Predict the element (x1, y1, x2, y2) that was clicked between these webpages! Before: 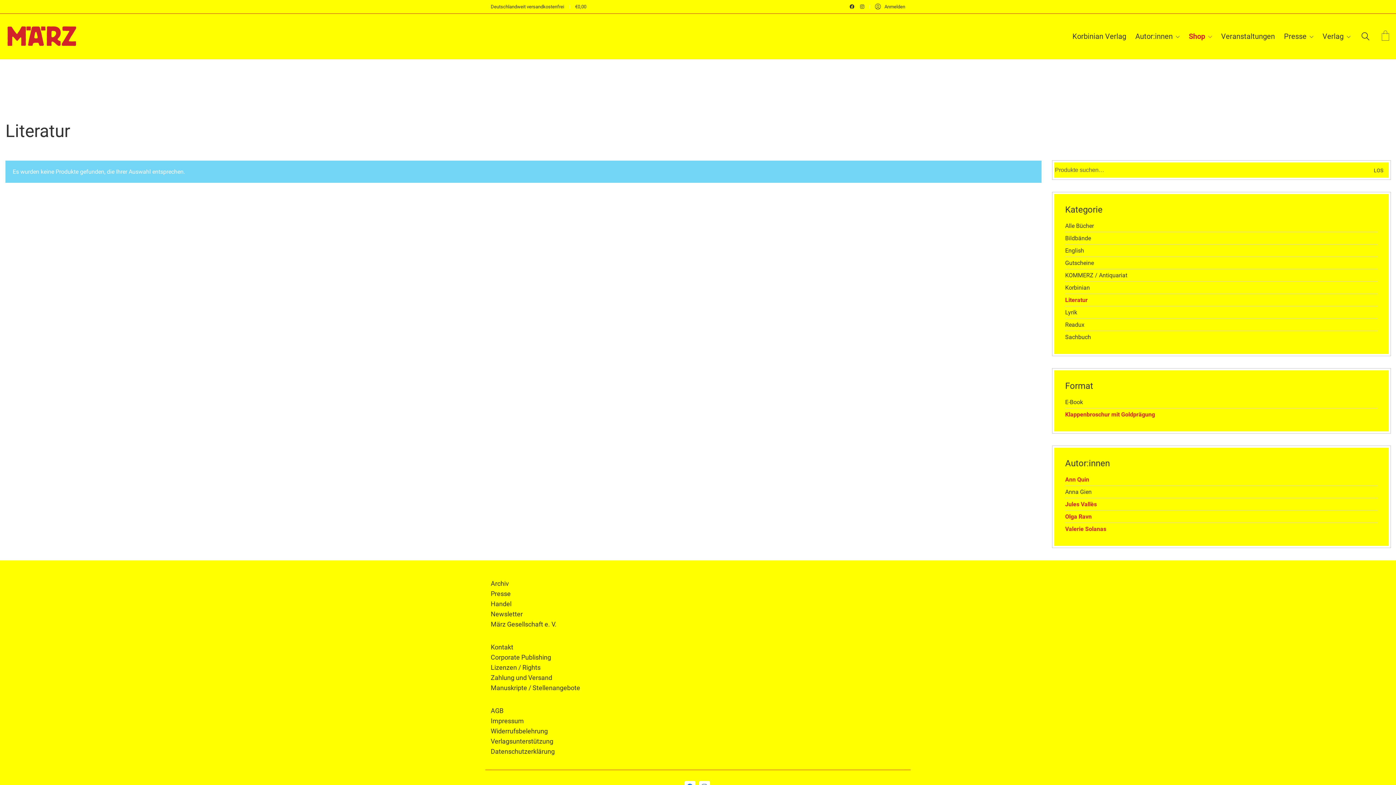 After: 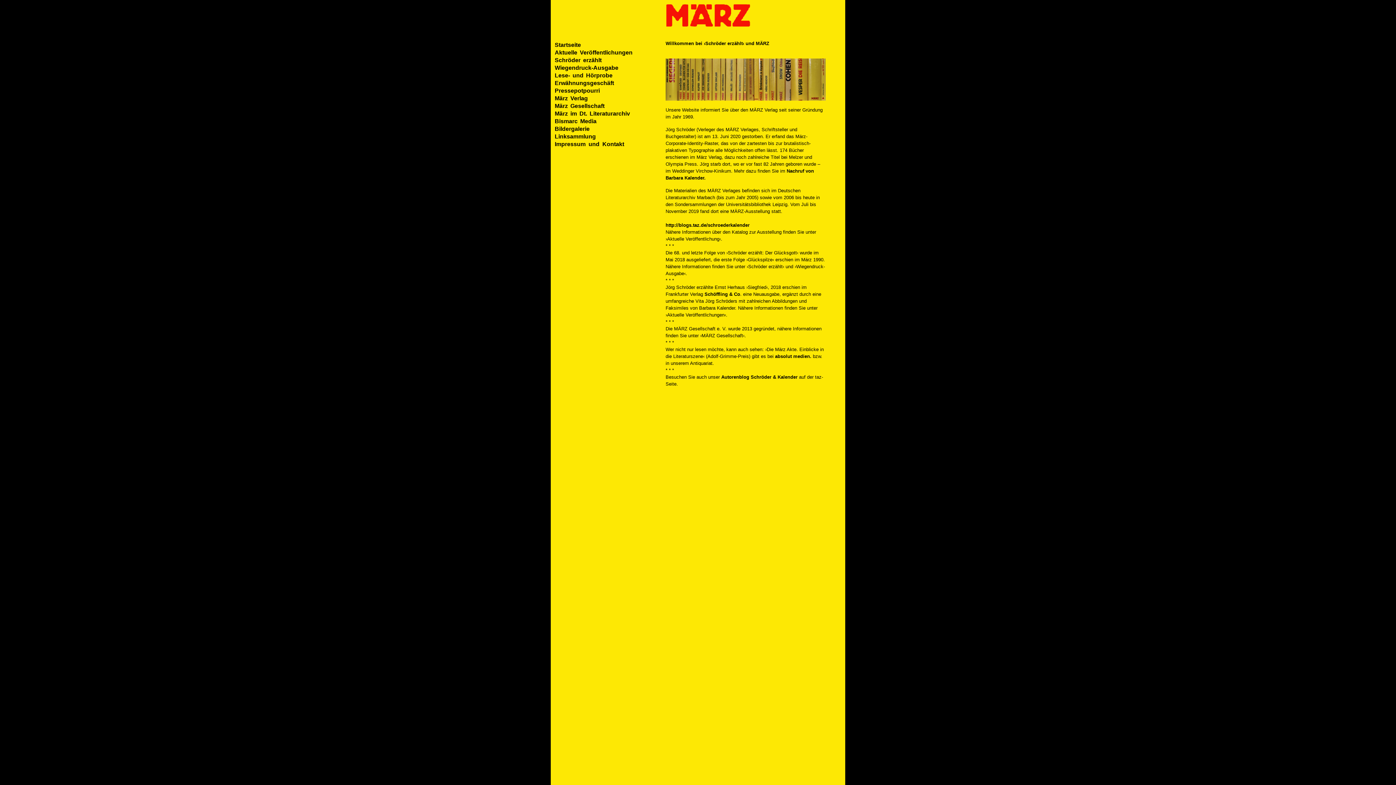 Action: bbox: (490, 579, 509, 588) label: Archiv